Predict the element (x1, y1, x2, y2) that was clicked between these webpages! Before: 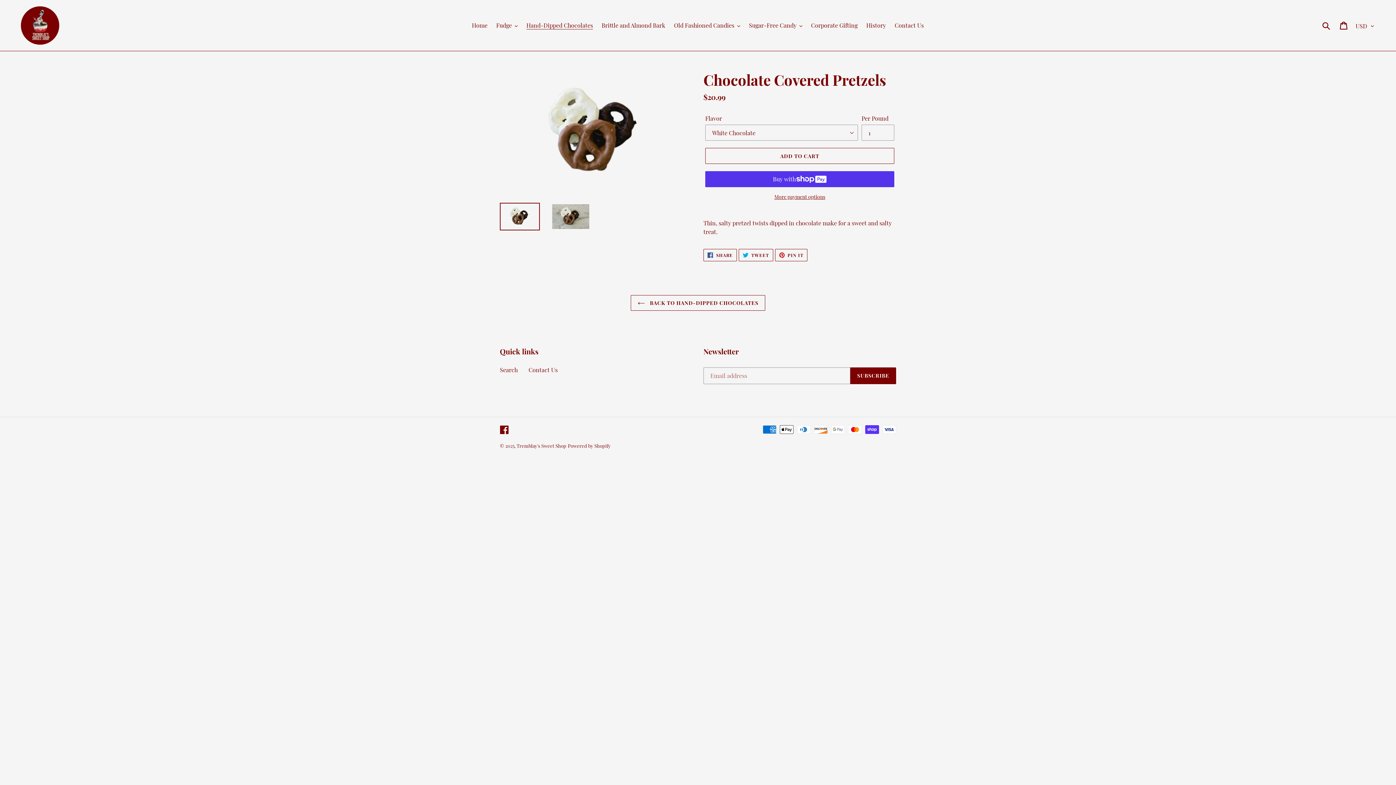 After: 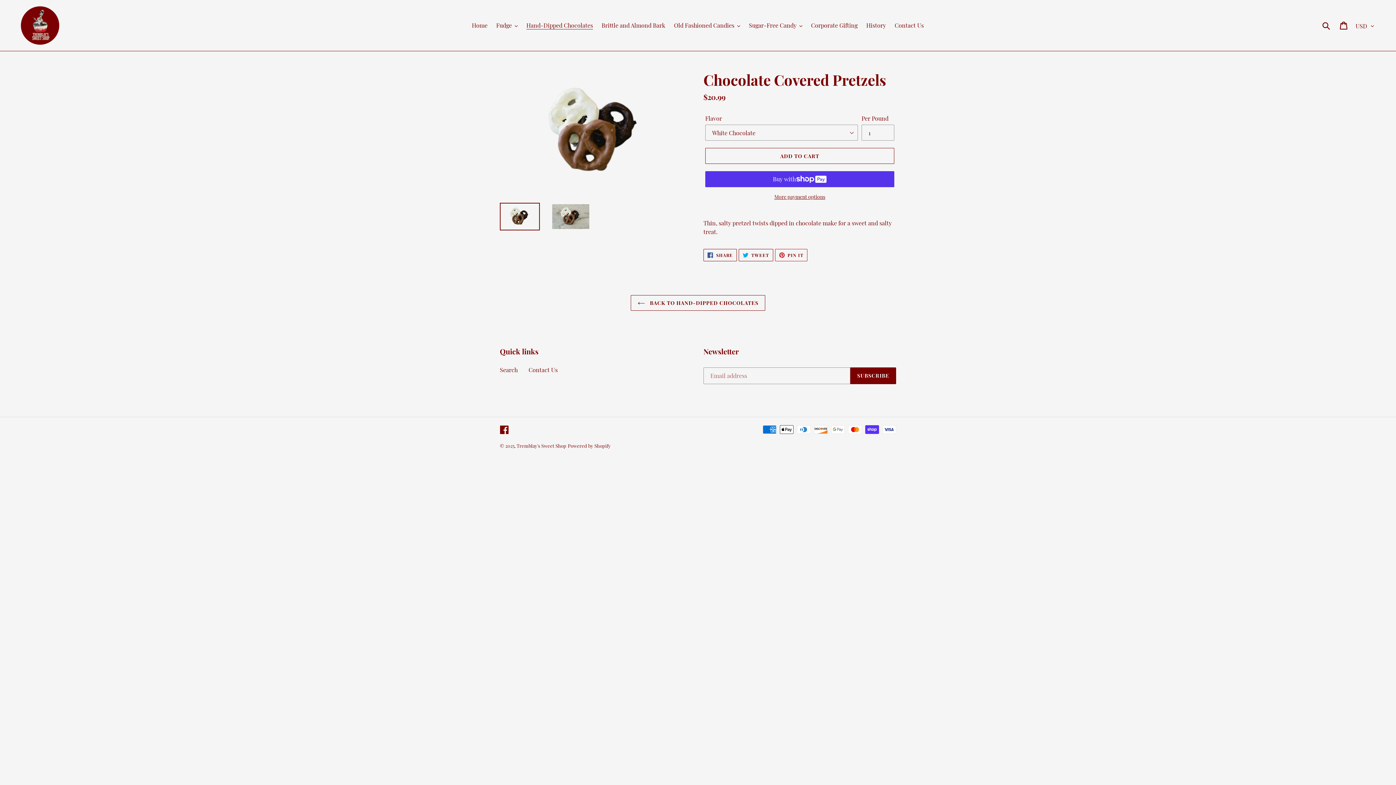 Action: label:  PIN IT
PIN ON PINTEREST bbox: (775, 249, 807, 261)